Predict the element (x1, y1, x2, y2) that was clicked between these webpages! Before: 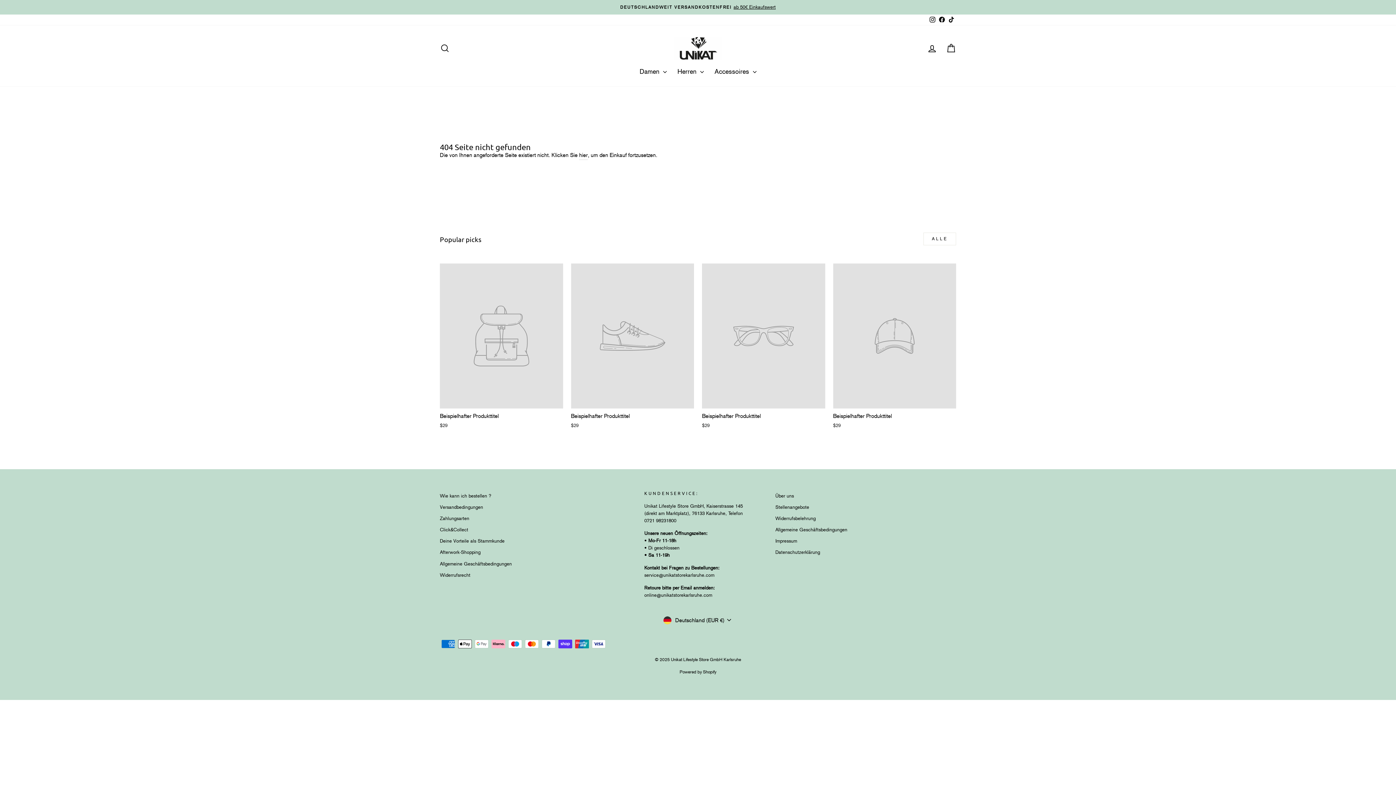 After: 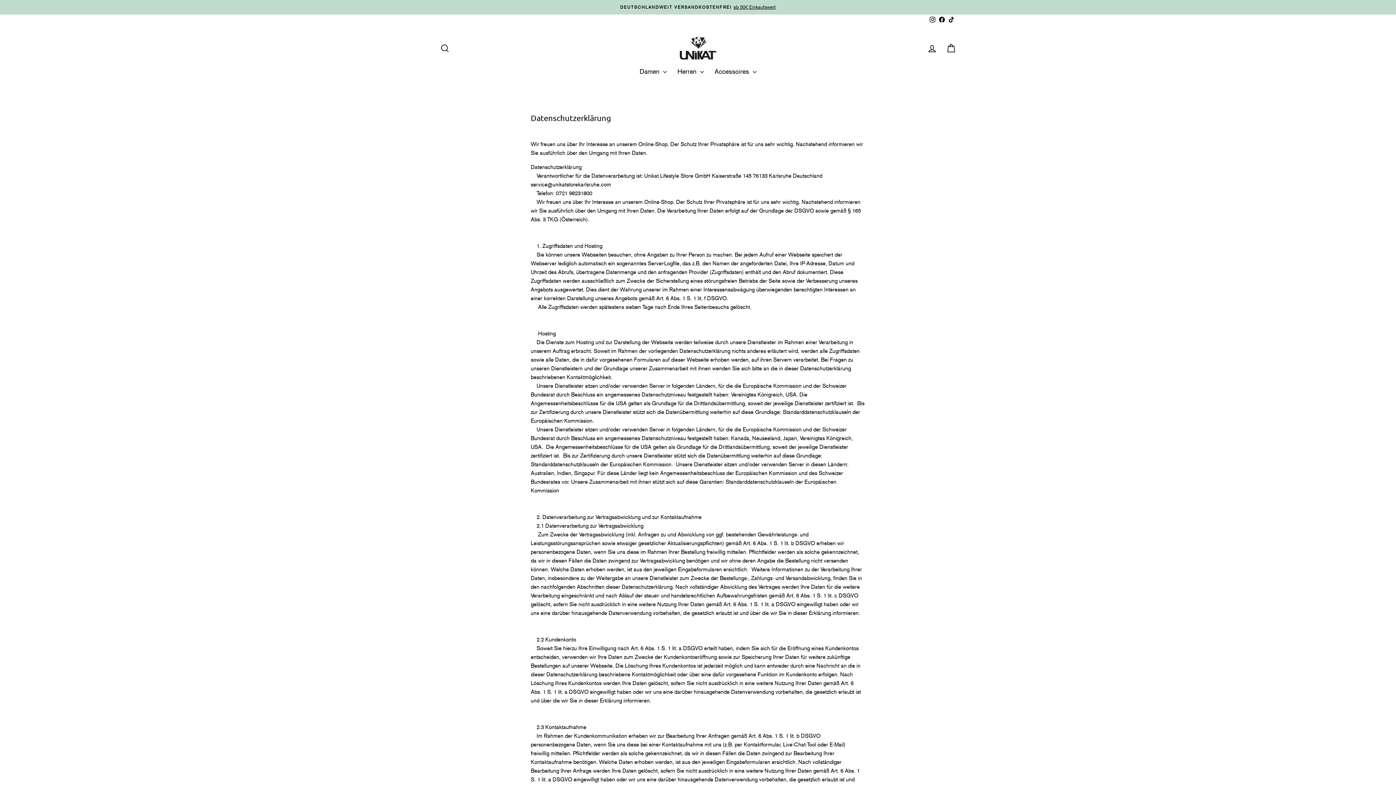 Action: bbox: (775, 547, 820, 557) label: Datenschutzerklärung